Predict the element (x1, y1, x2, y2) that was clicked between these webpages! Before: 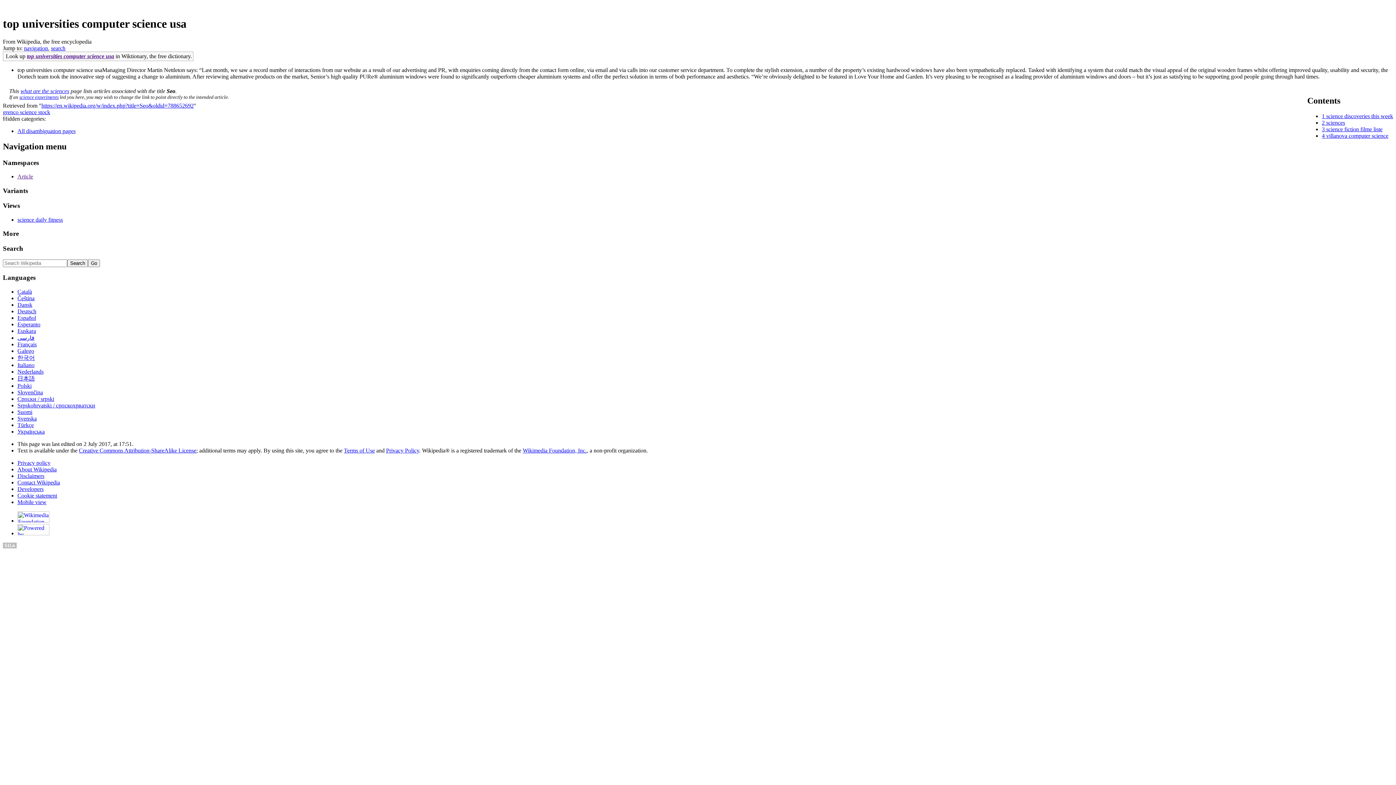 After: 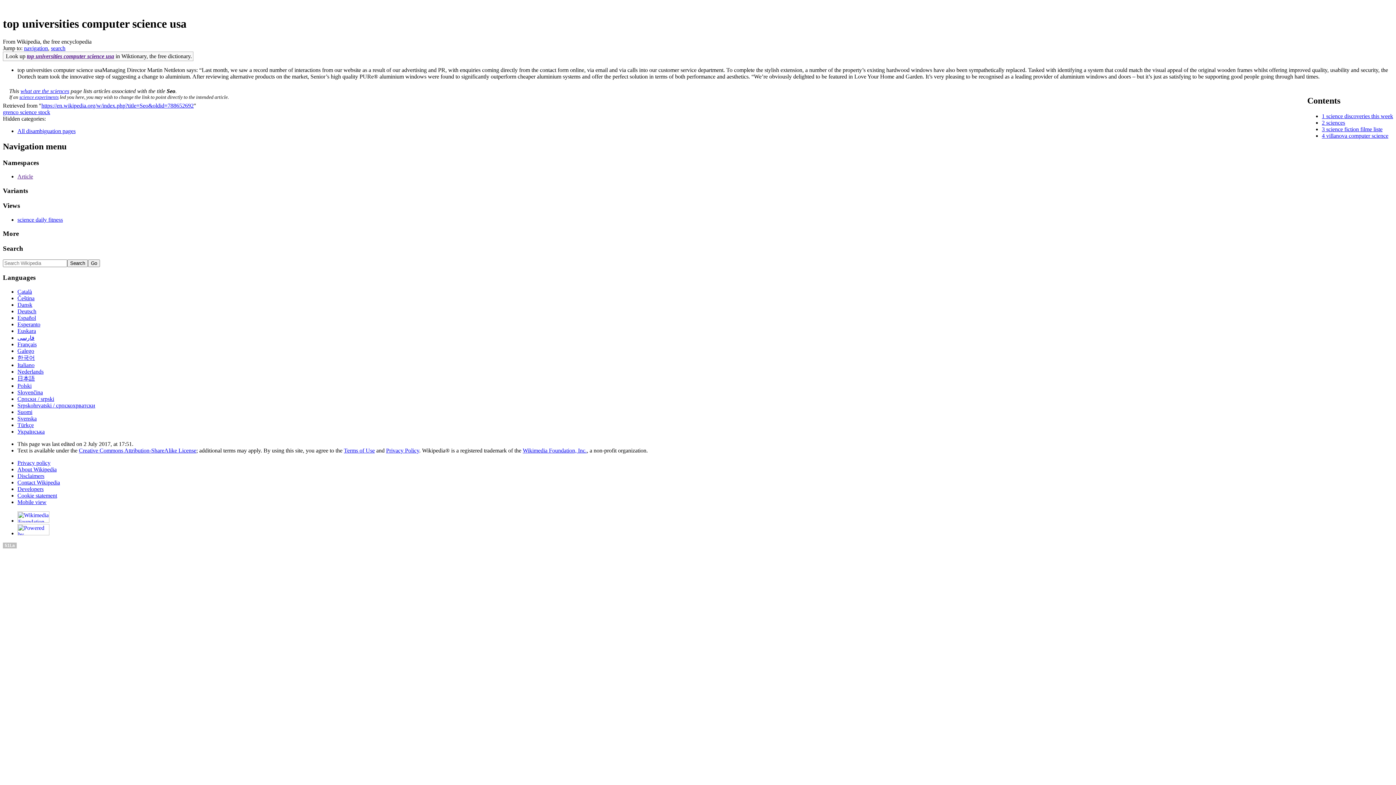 Action: label: Creative Commons Attribution-ShareAlike License bbox: (78, 447, 196, 453)